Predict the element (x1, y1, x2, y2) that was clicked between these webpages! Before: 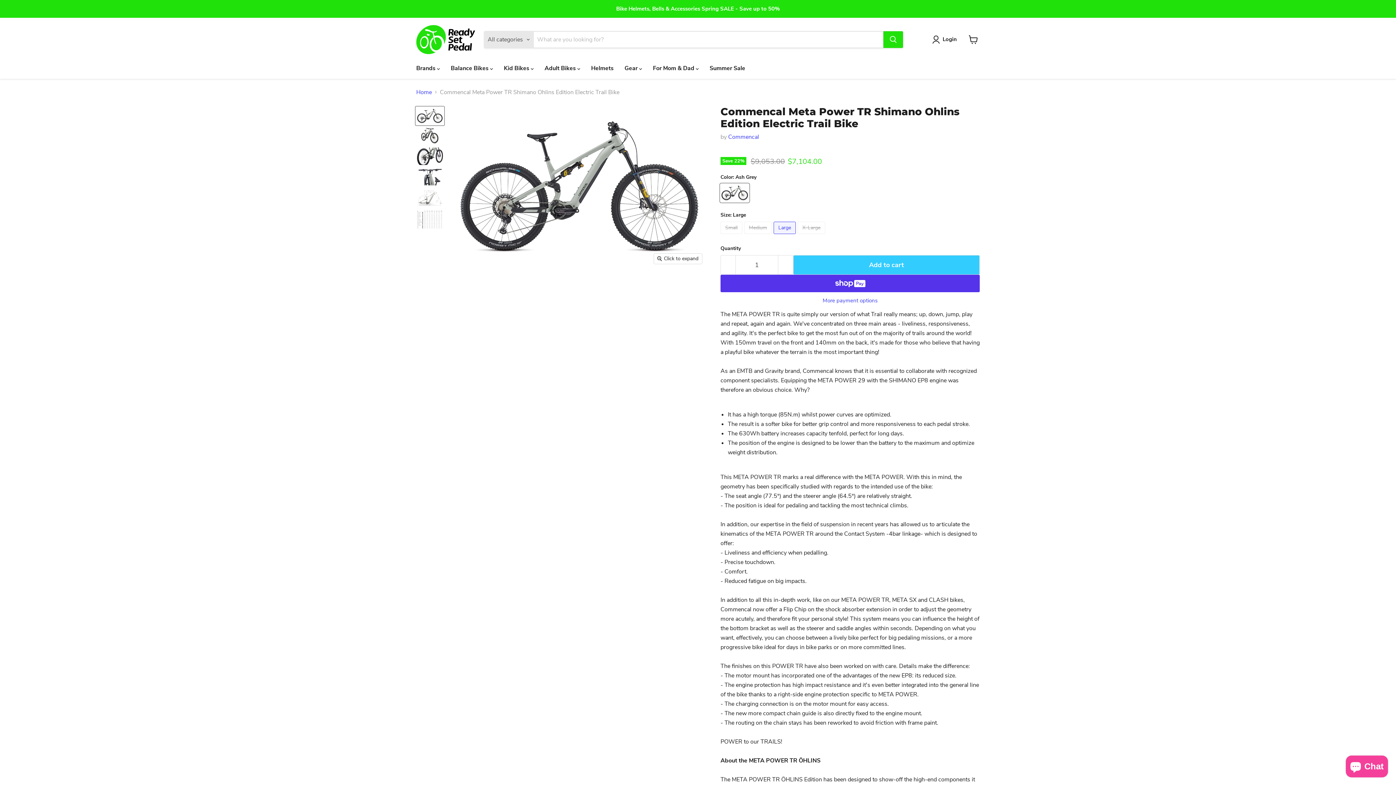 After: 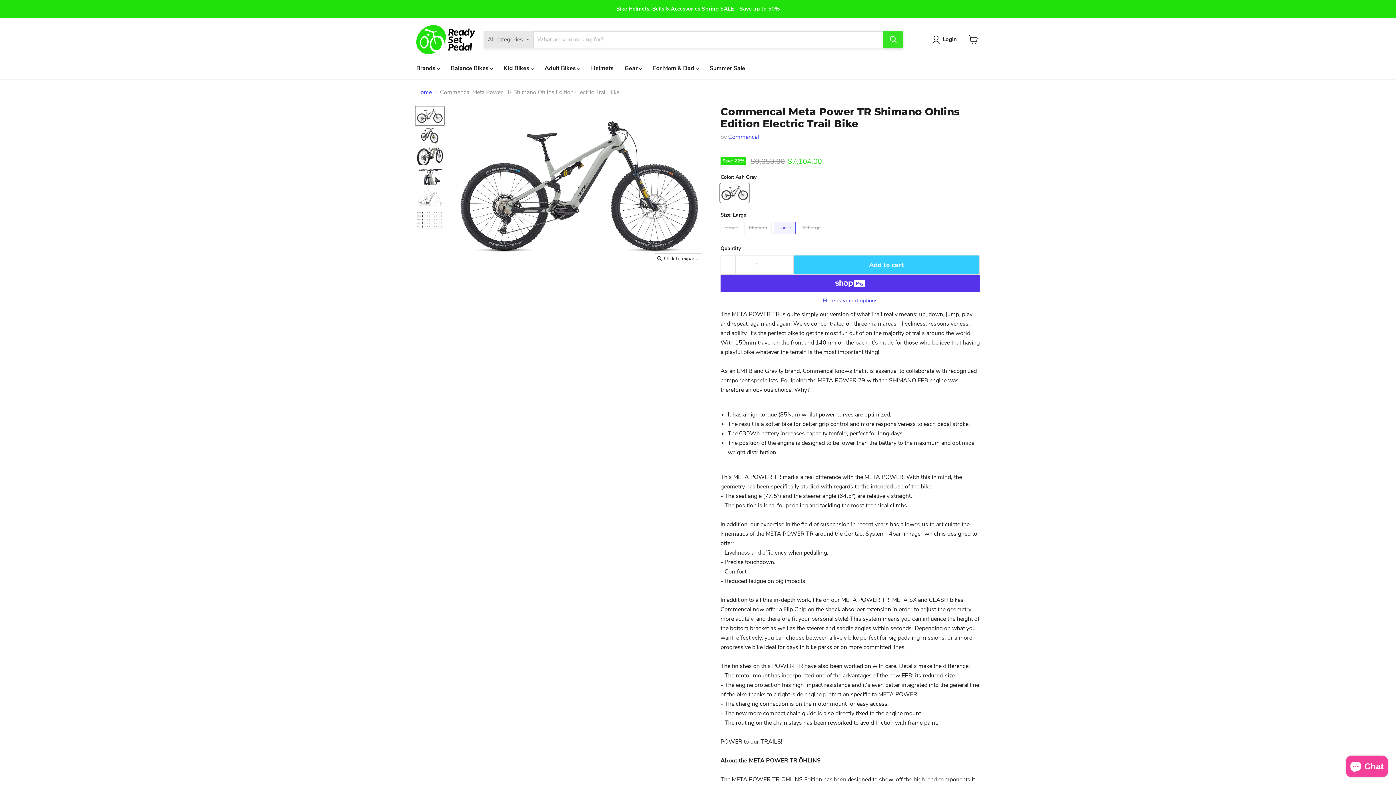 Action: label: Search bbox: (883, 31, 903, 47)